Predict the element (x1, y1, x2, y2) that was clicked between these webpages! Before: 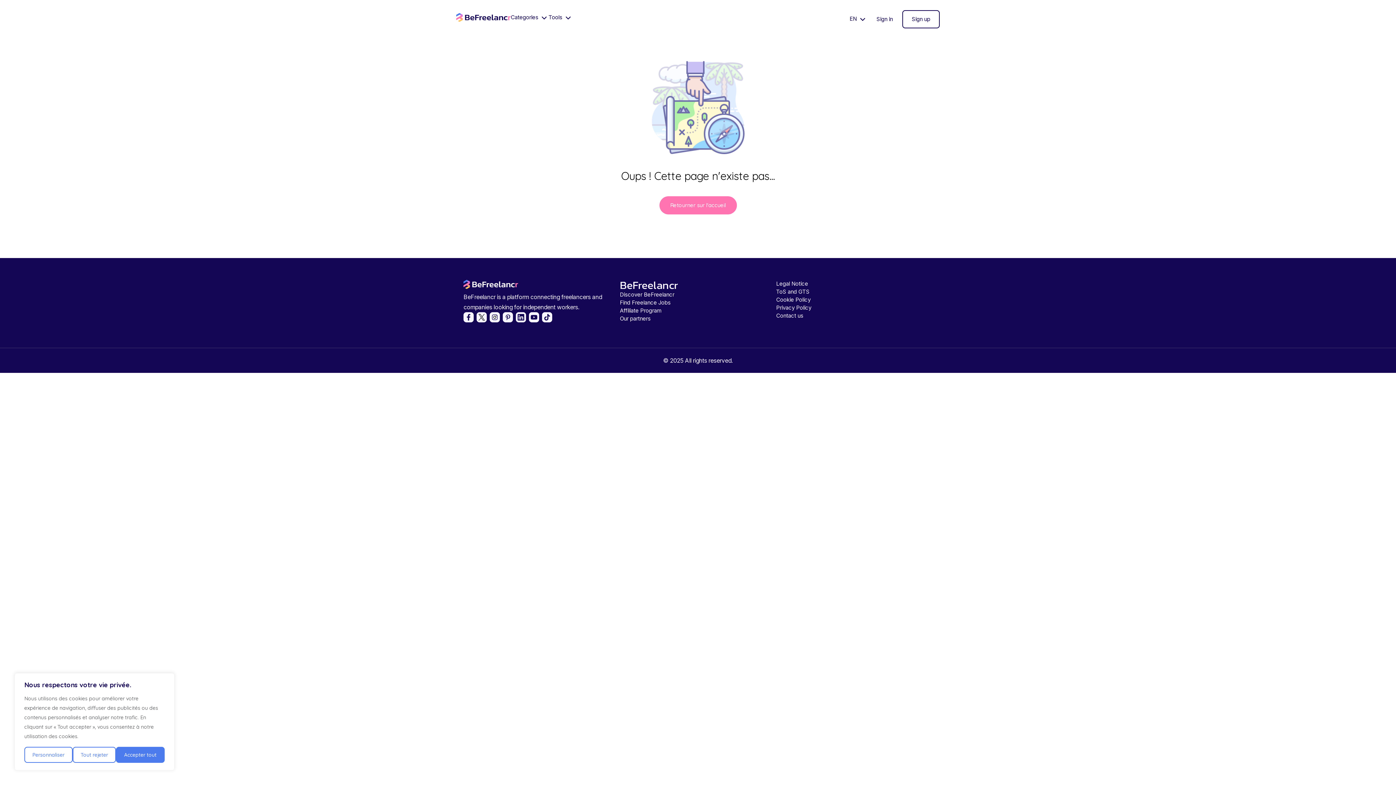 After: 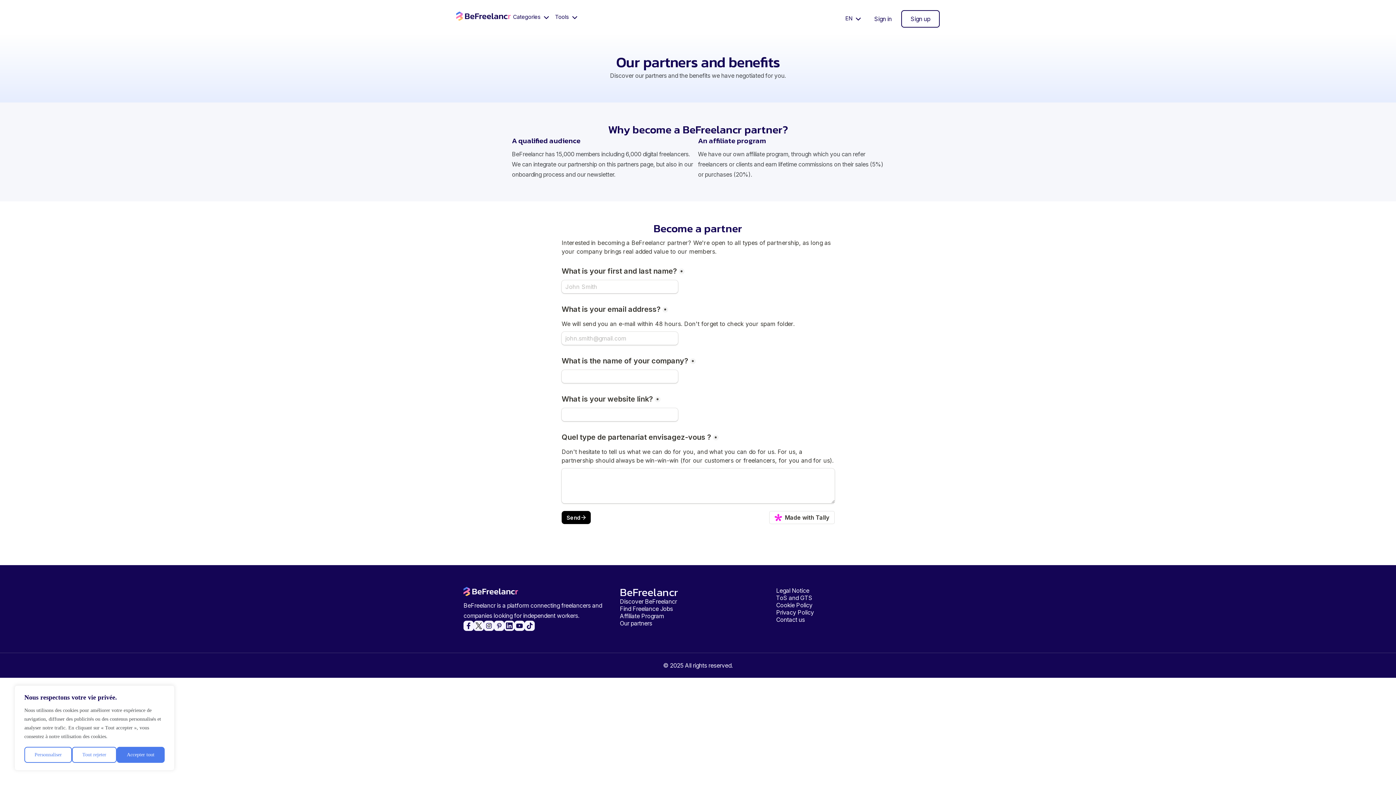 Action: label: Our partners bbox: (620, 315, 650, 322)